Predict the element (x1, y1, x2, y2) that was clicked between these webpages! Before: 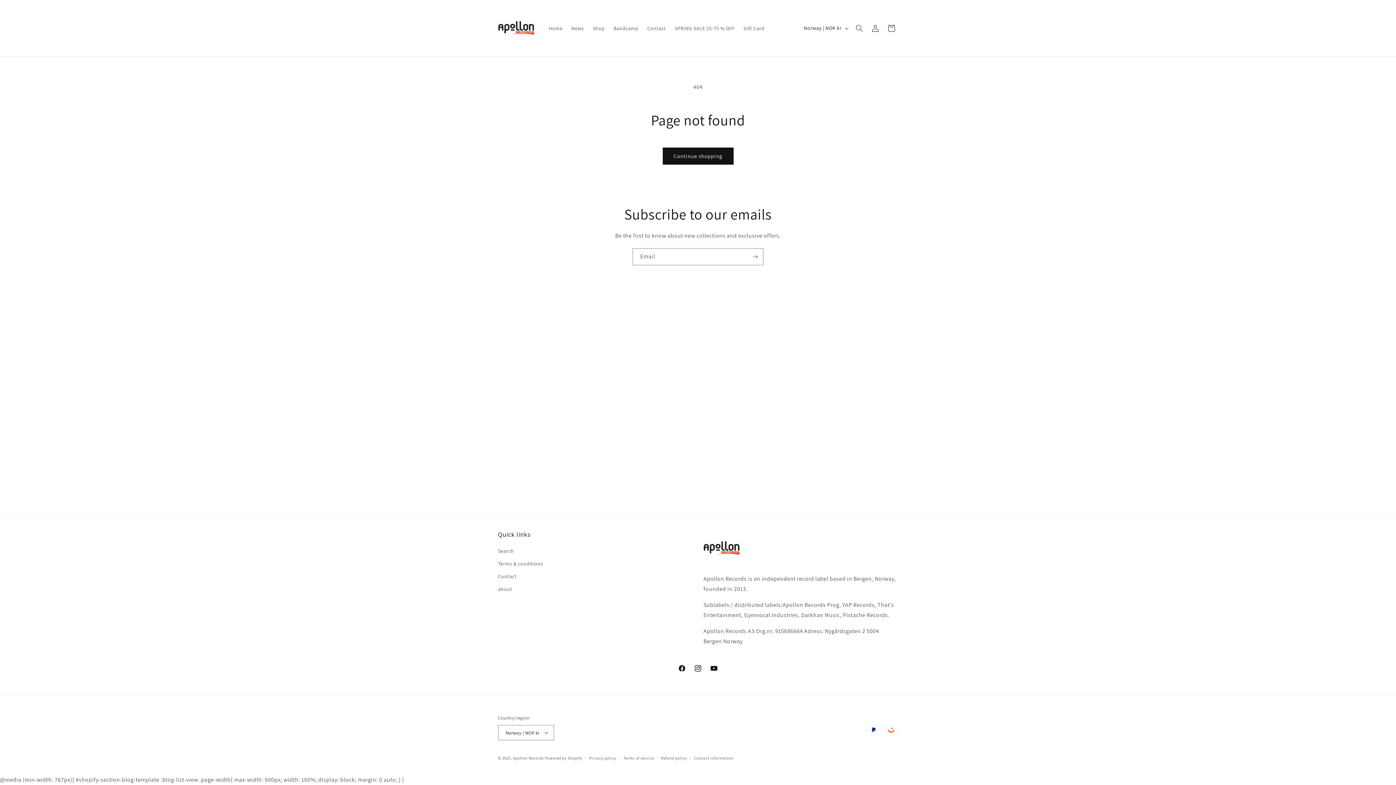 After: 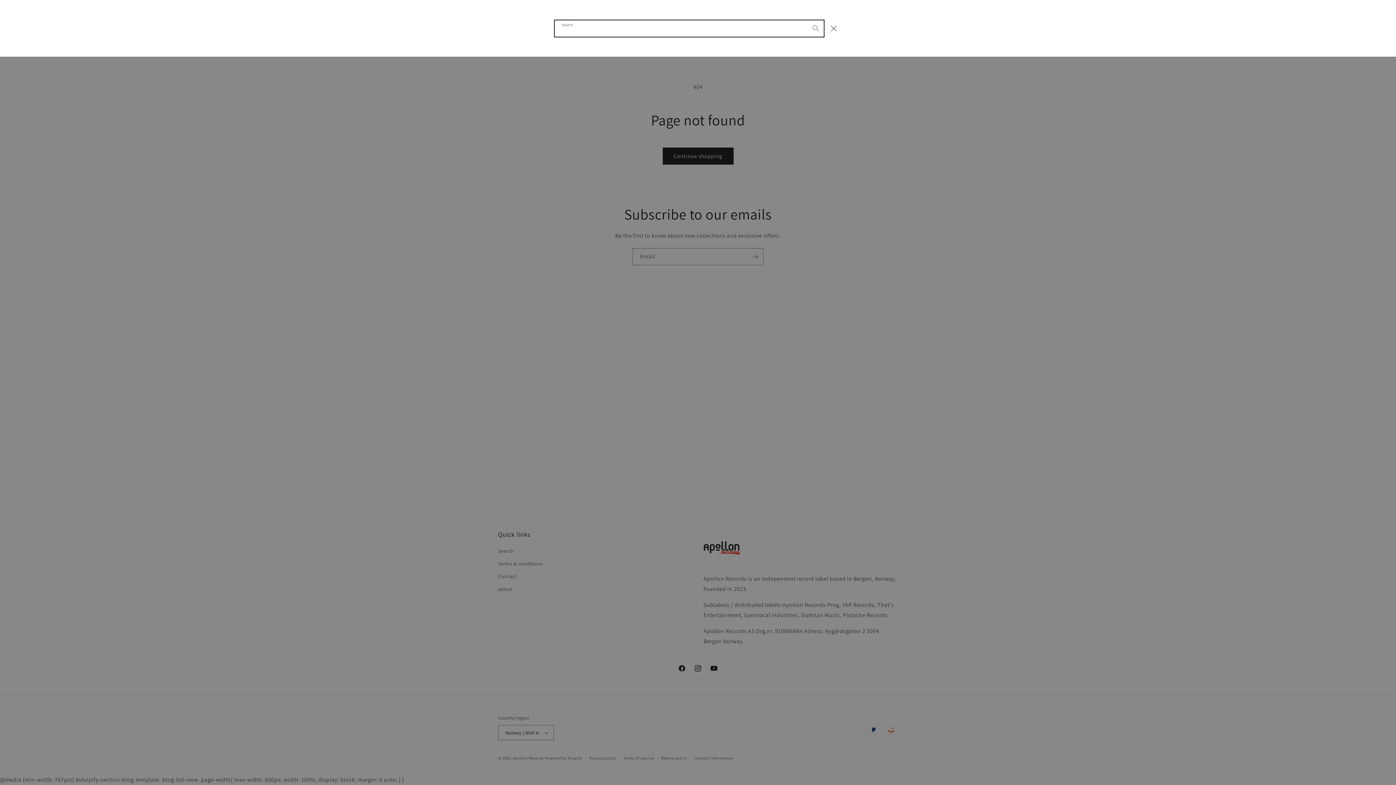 Action: bbox: (851, 20, 867, 36) label: Search